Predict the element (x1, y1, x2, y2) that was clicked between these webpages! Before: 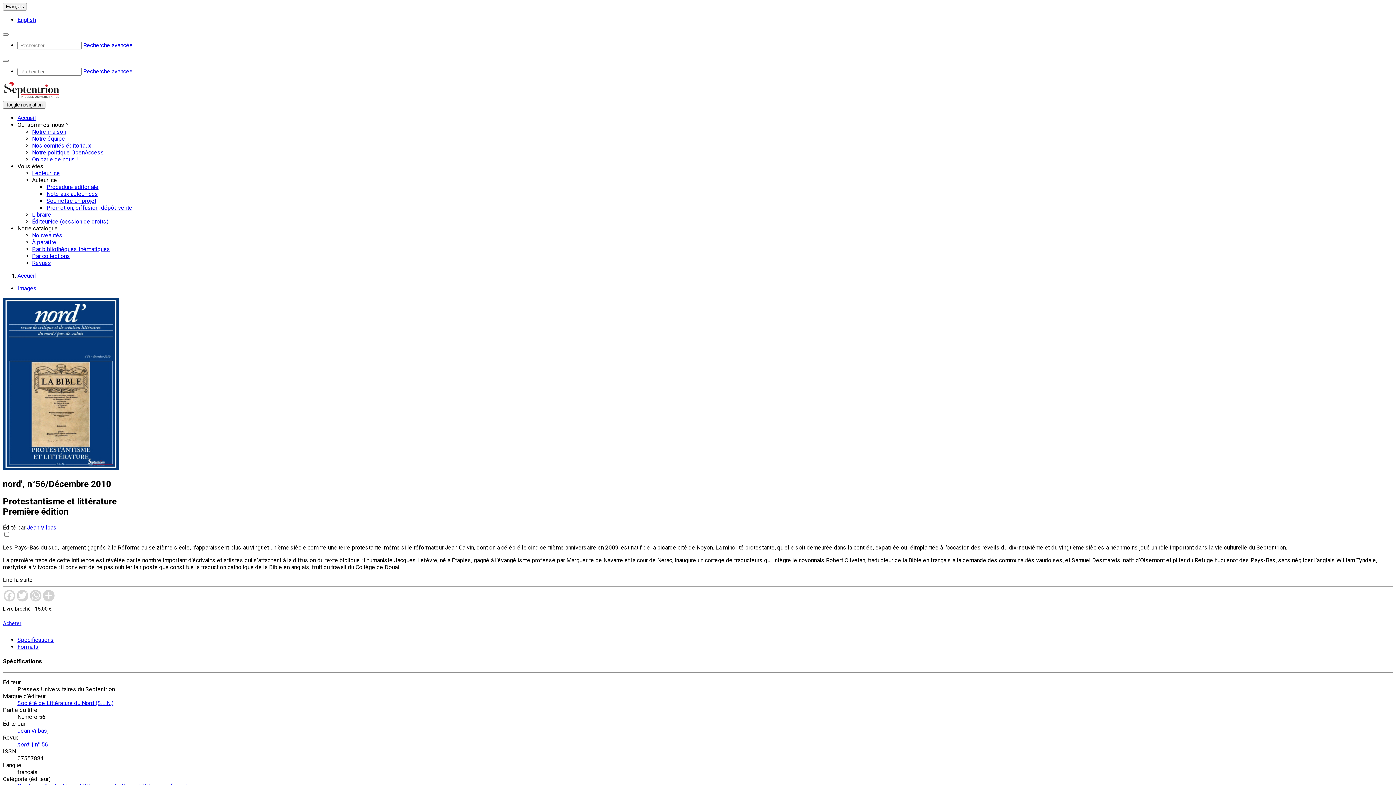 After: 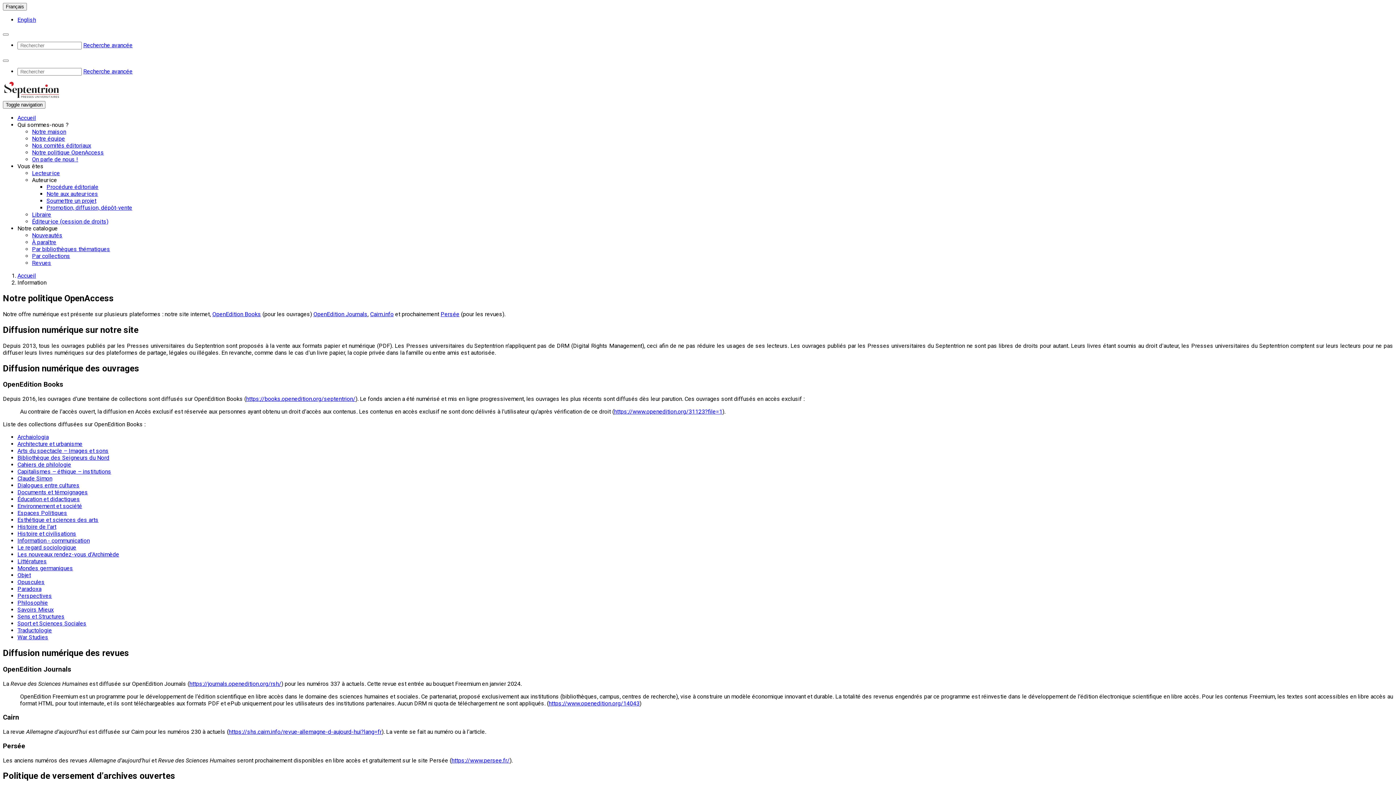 Action: bbox: (32, 149, 104, 156) label: Notre politique OpenAccess